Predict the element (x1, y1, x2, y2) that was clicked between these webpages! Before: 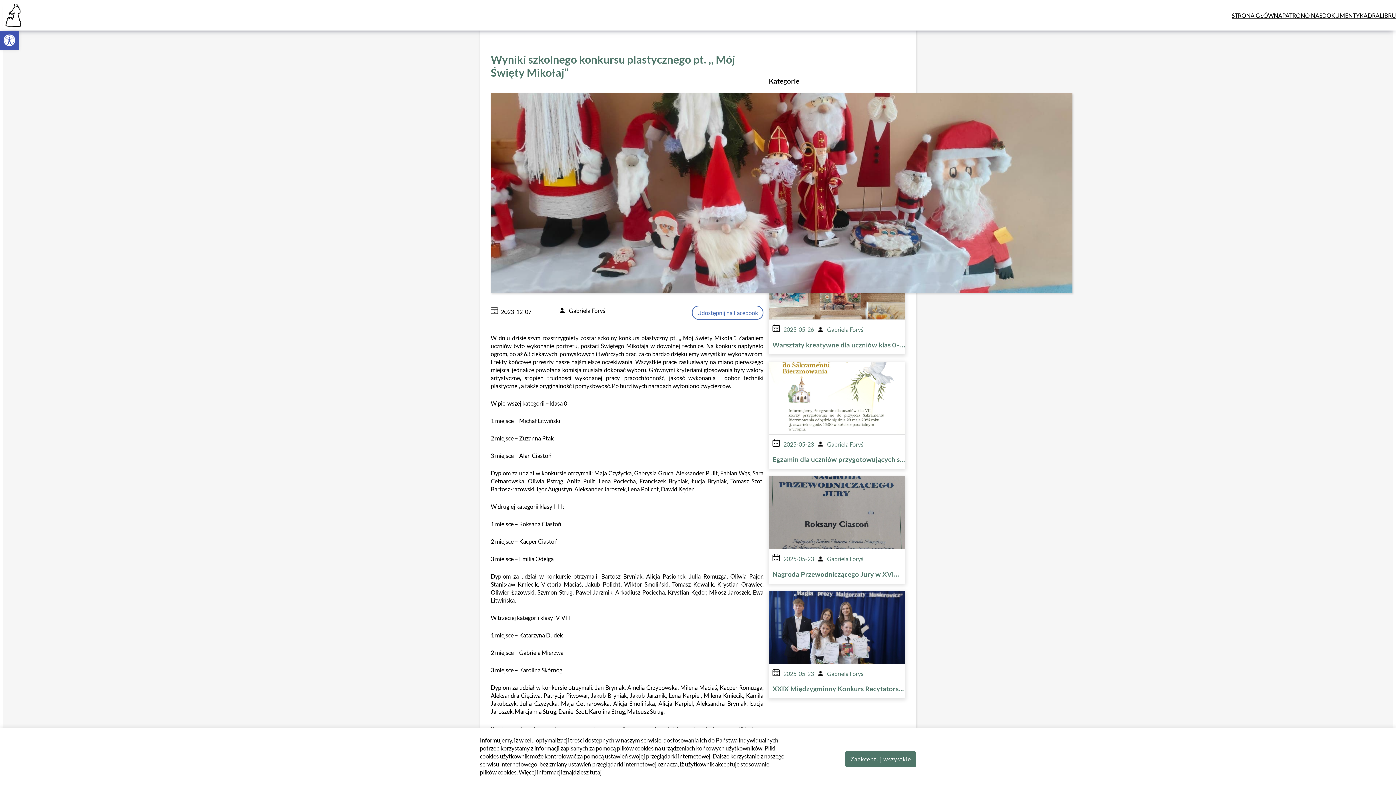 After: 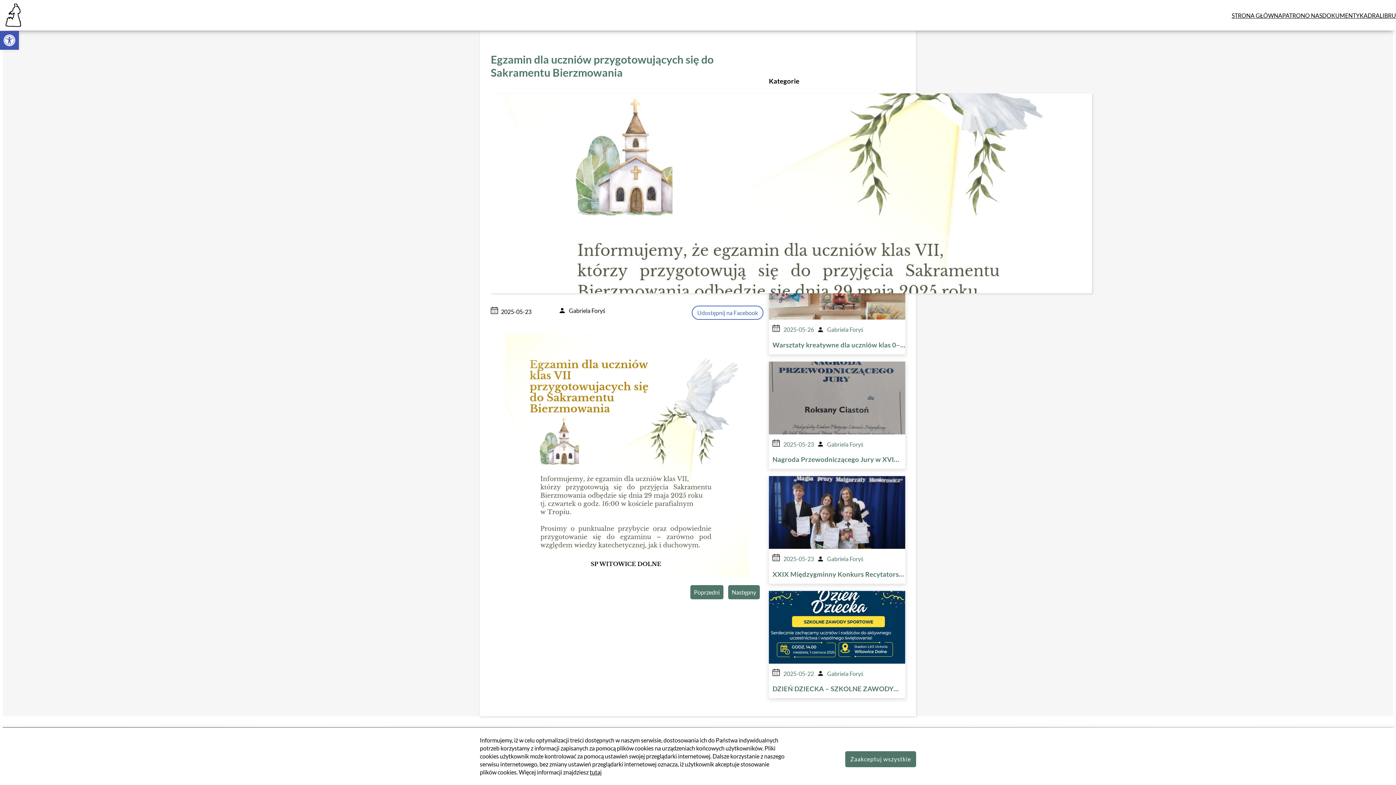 Action: label: 2025-05-23

 

 Gabriela Foryś

Egzamin dla uczniów przygotowujących się do Sakramentu Bierzmowania bbox: (769, 361, 905, 469)